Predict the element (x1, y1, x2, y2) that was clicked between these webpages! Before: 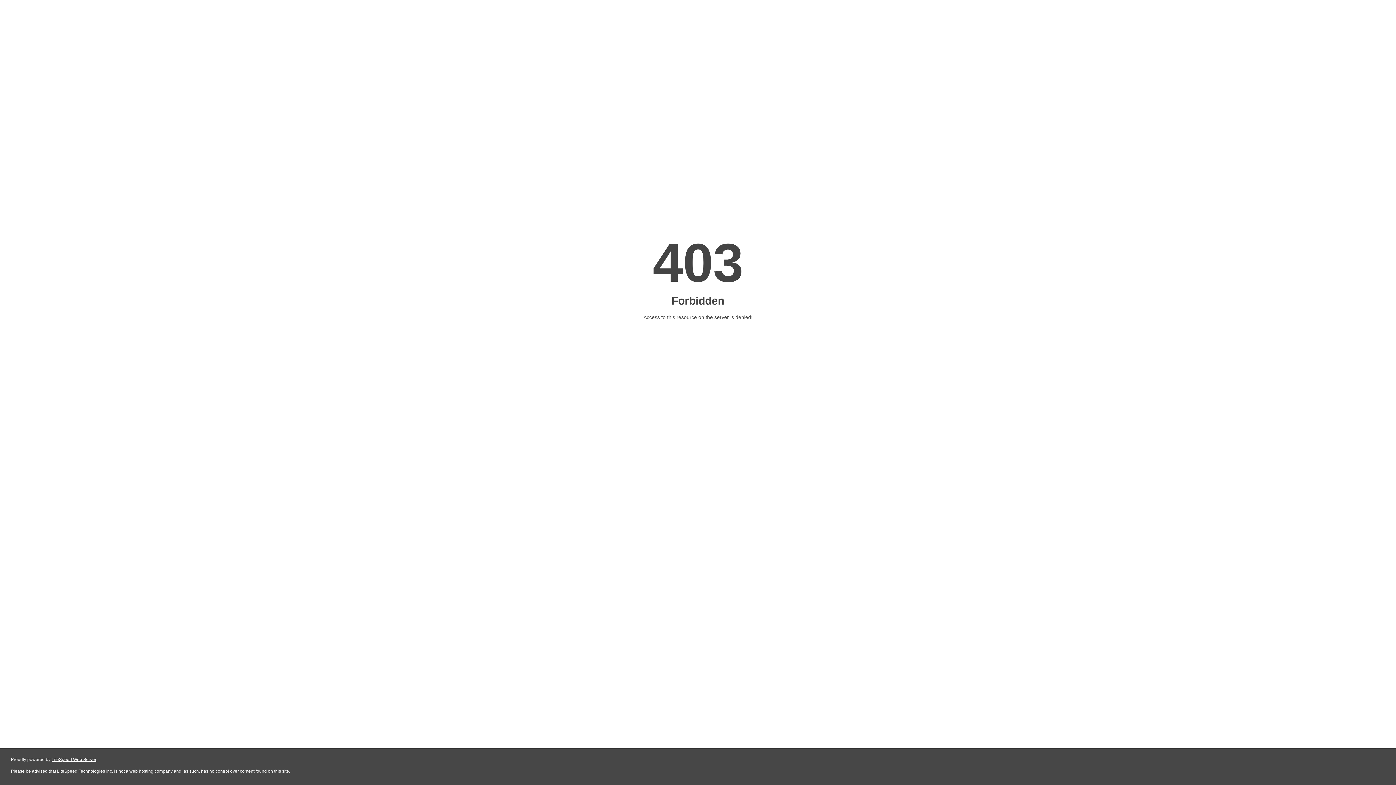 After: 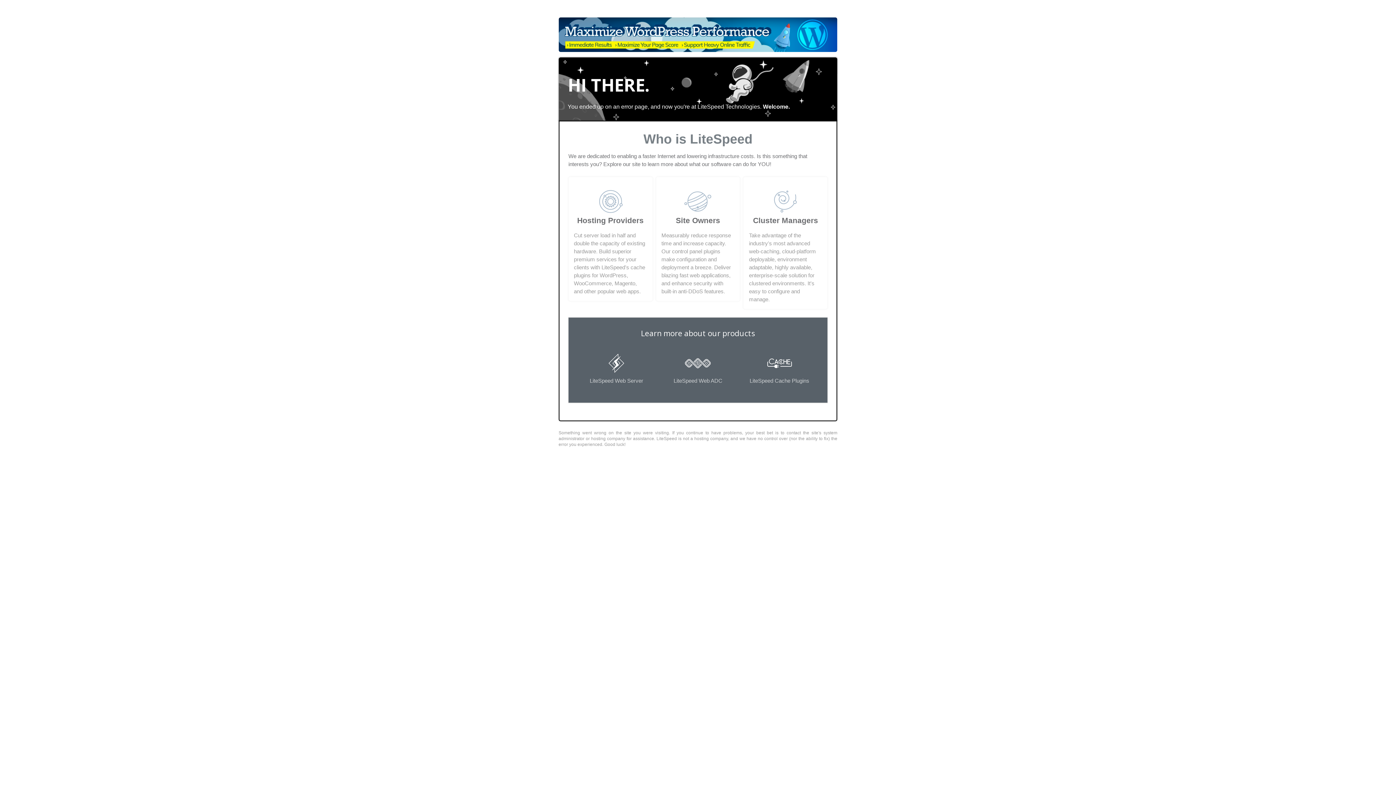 Action: label: LiteSpeed Web Server bbox: (51, 757, 96, 762)